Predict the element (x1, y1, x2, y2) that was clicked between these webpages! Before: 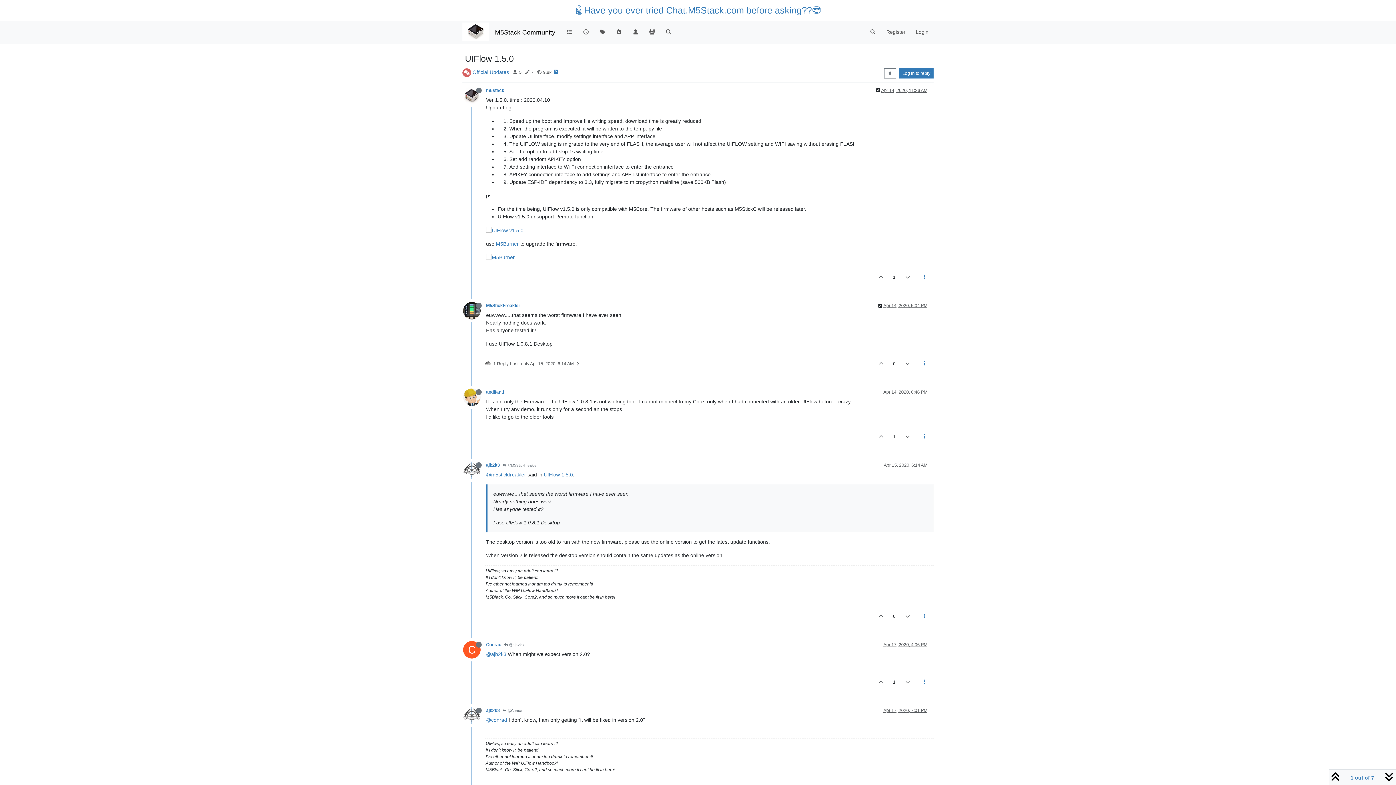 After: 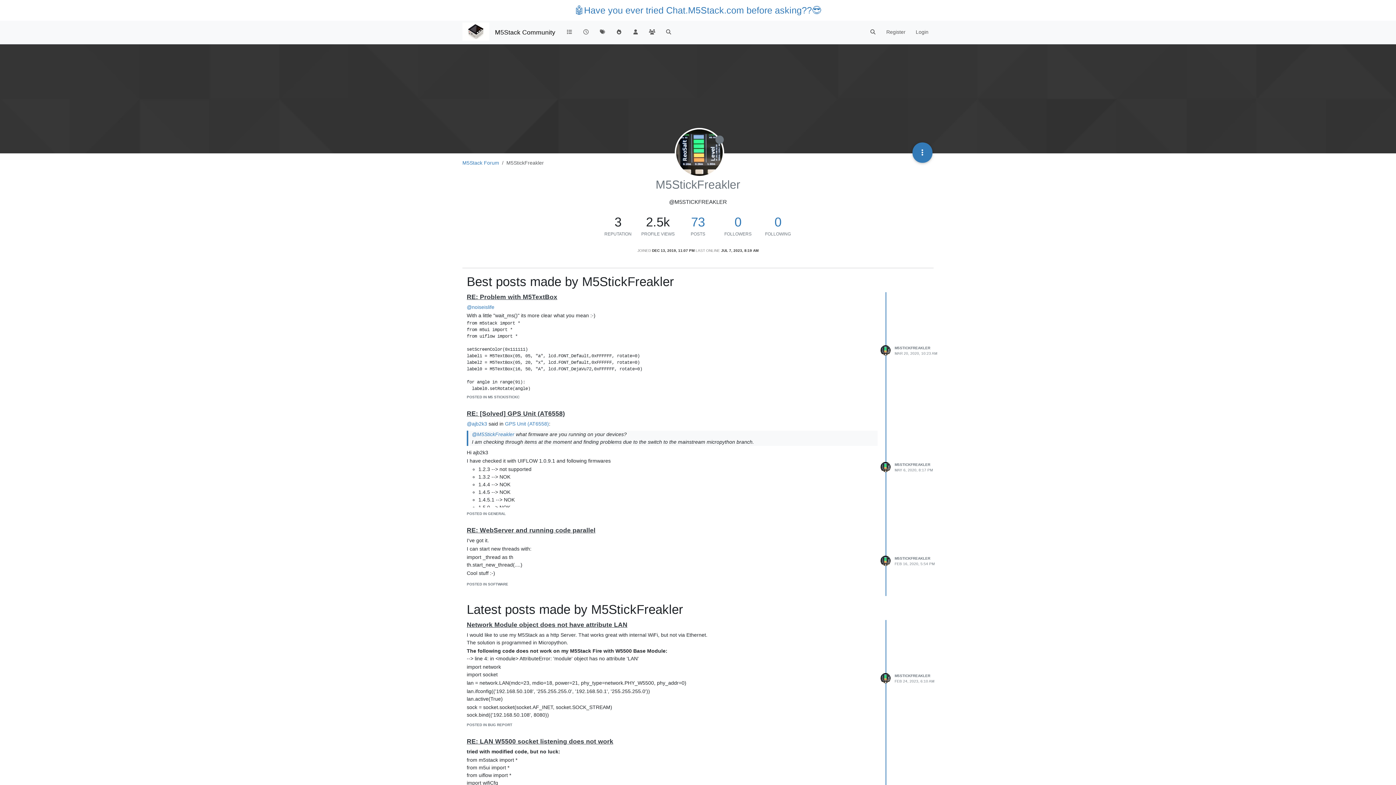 Action: label: M5StickFreakler bbox: (486, 303, 520, 308)